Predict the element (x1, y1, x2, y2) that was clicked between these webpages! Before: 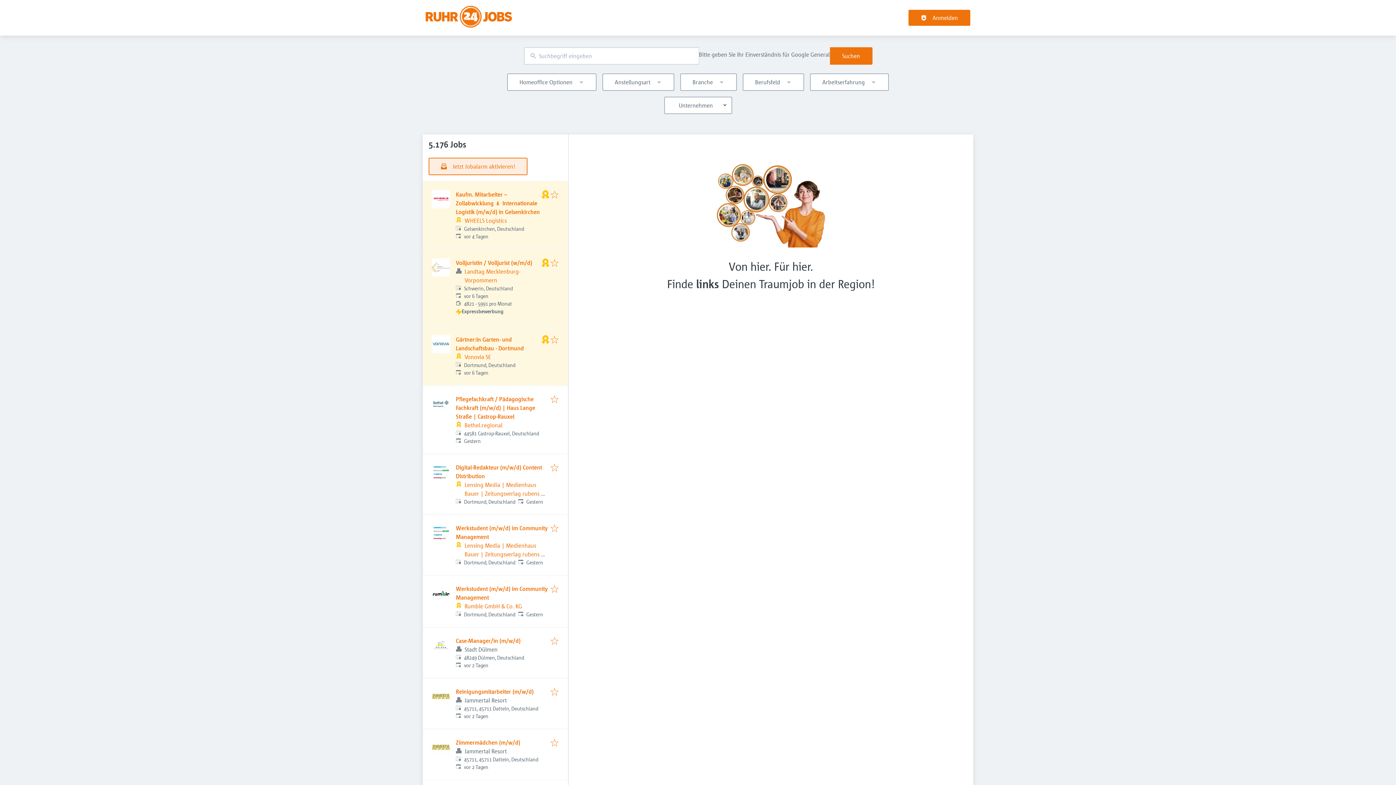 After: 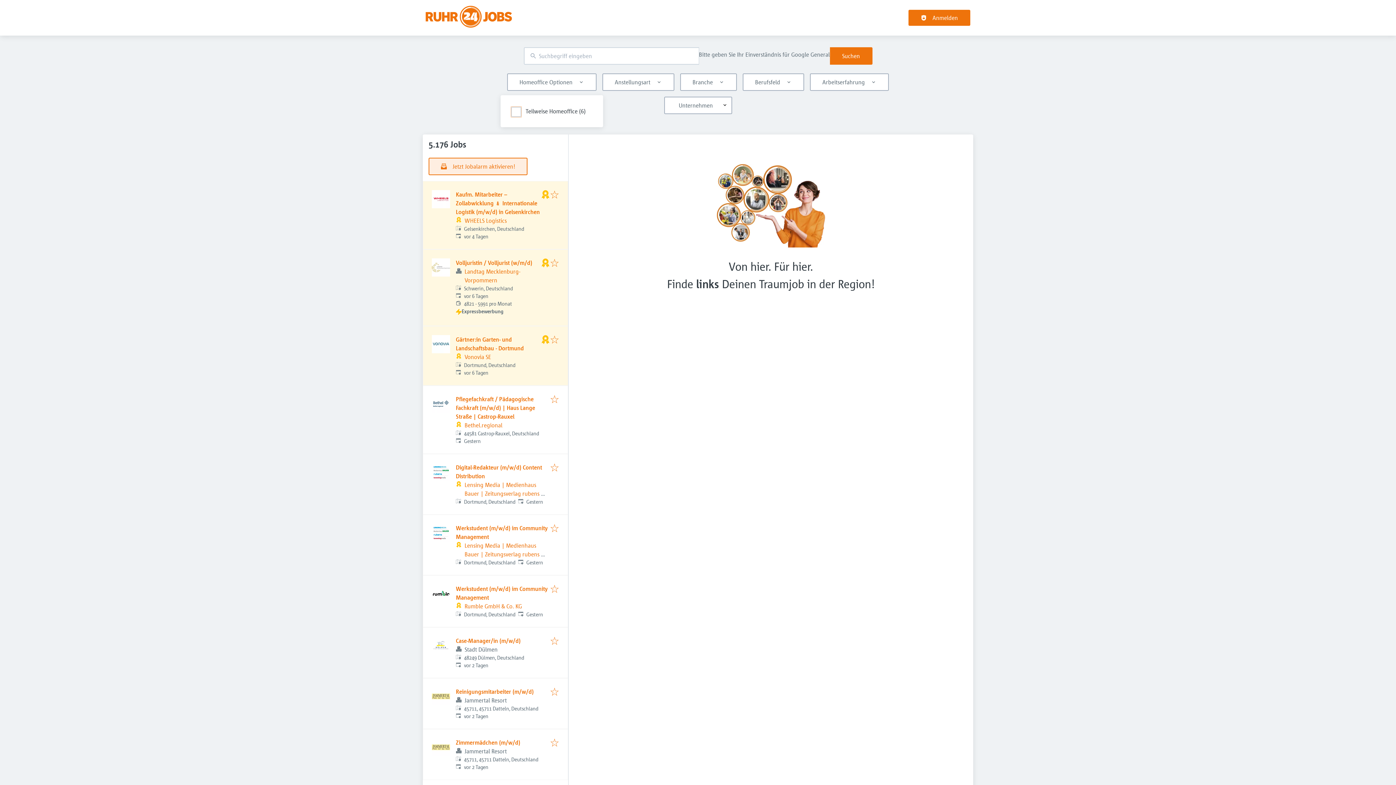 Action: label: Homeoffice Optionen bbox: (507, 73, 596, 90)